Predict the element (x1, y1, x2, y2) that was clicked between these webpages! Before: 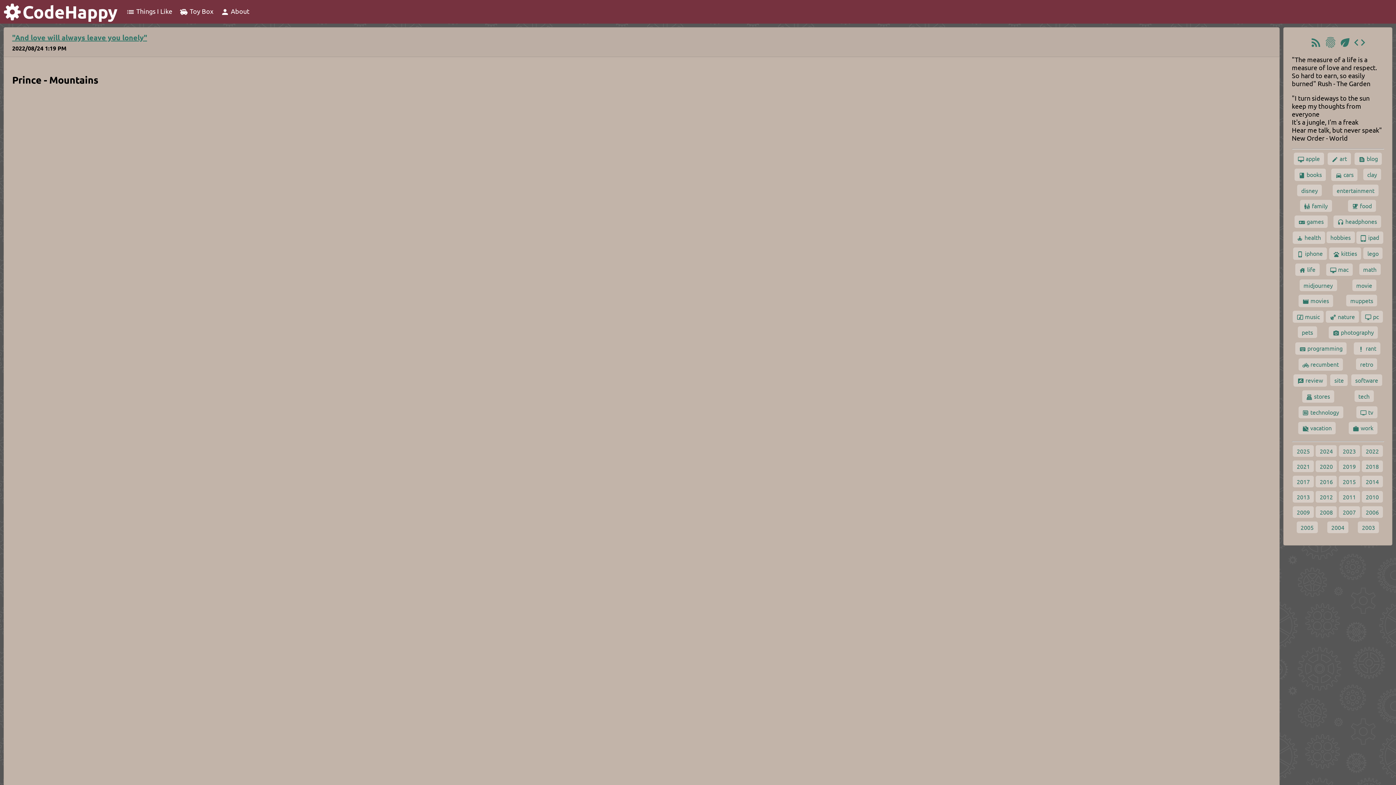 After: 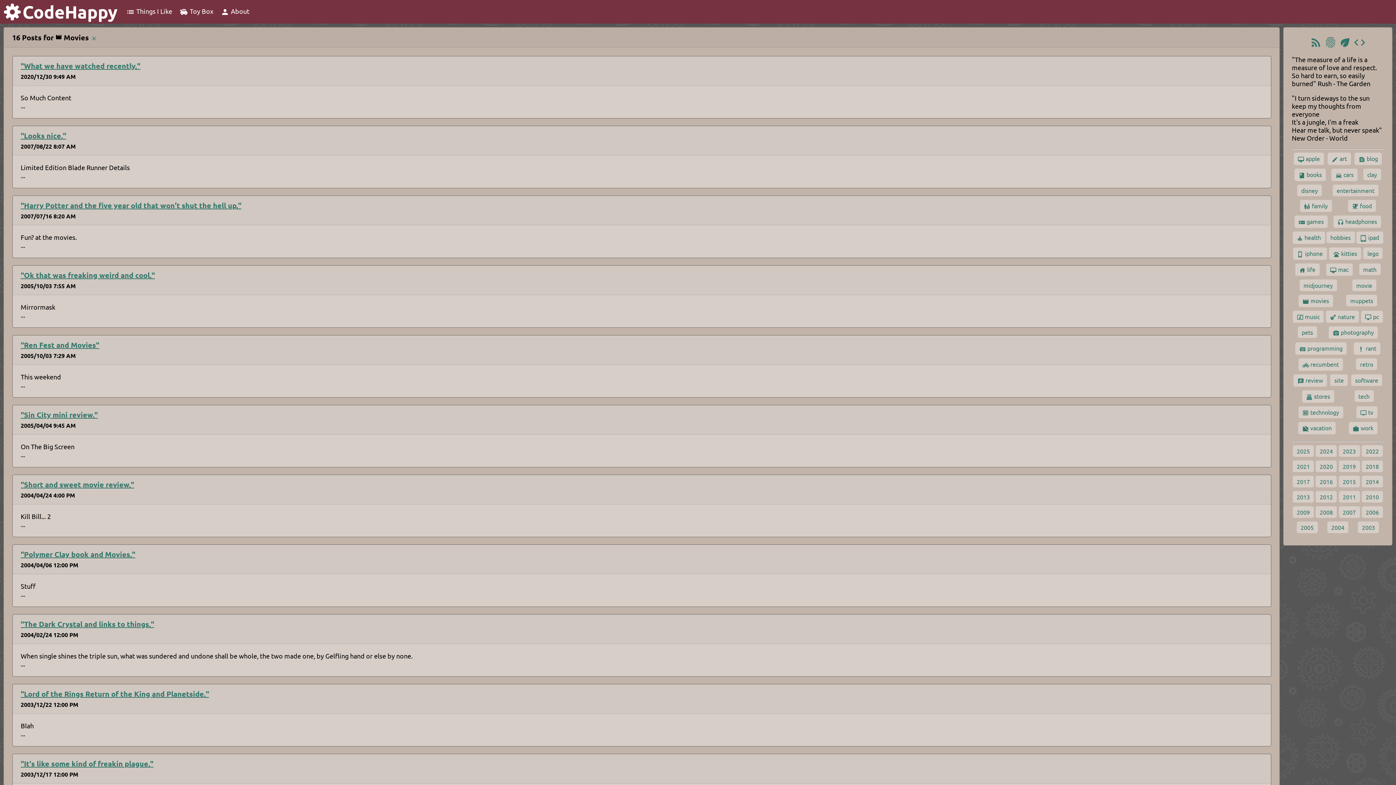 Action: bbox: (1298, 294, 1333, 307) label: movie movies